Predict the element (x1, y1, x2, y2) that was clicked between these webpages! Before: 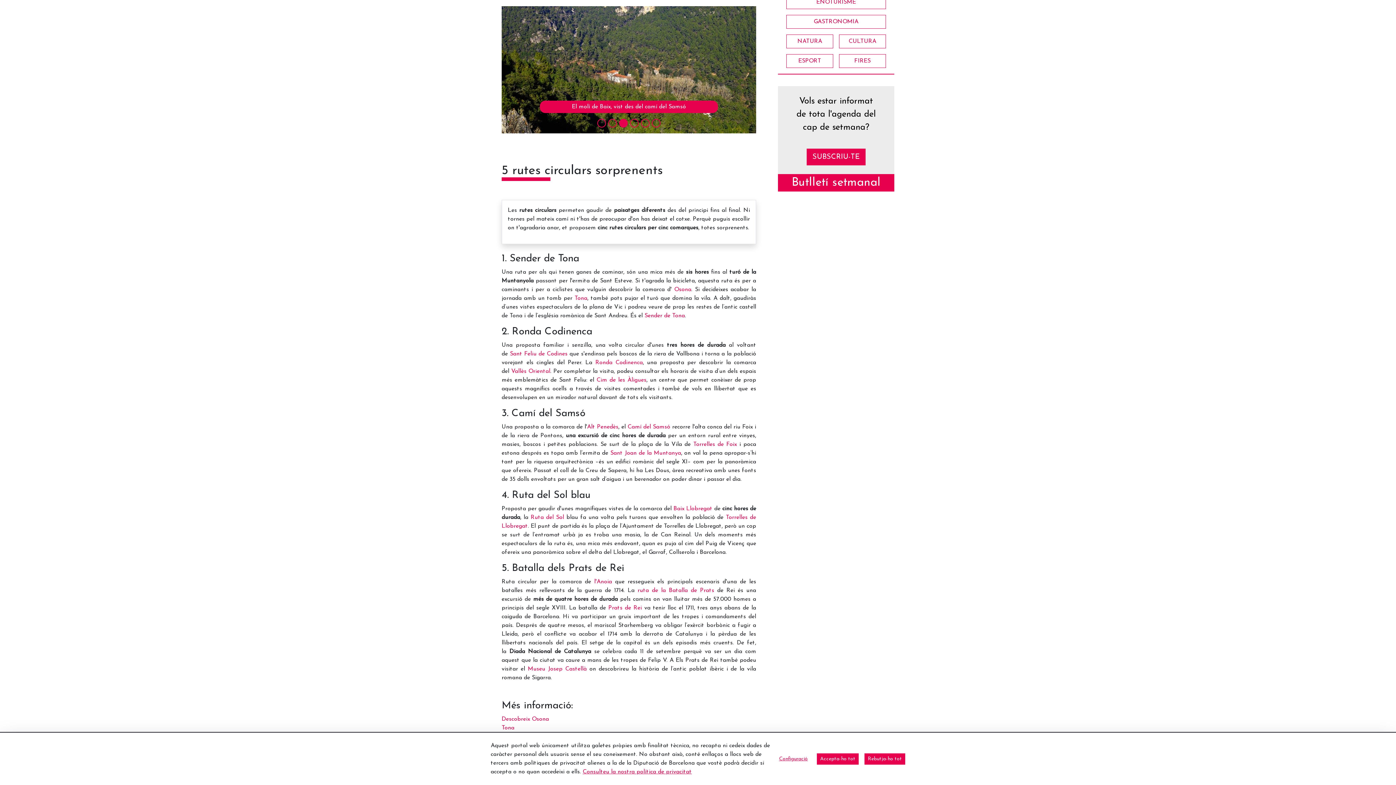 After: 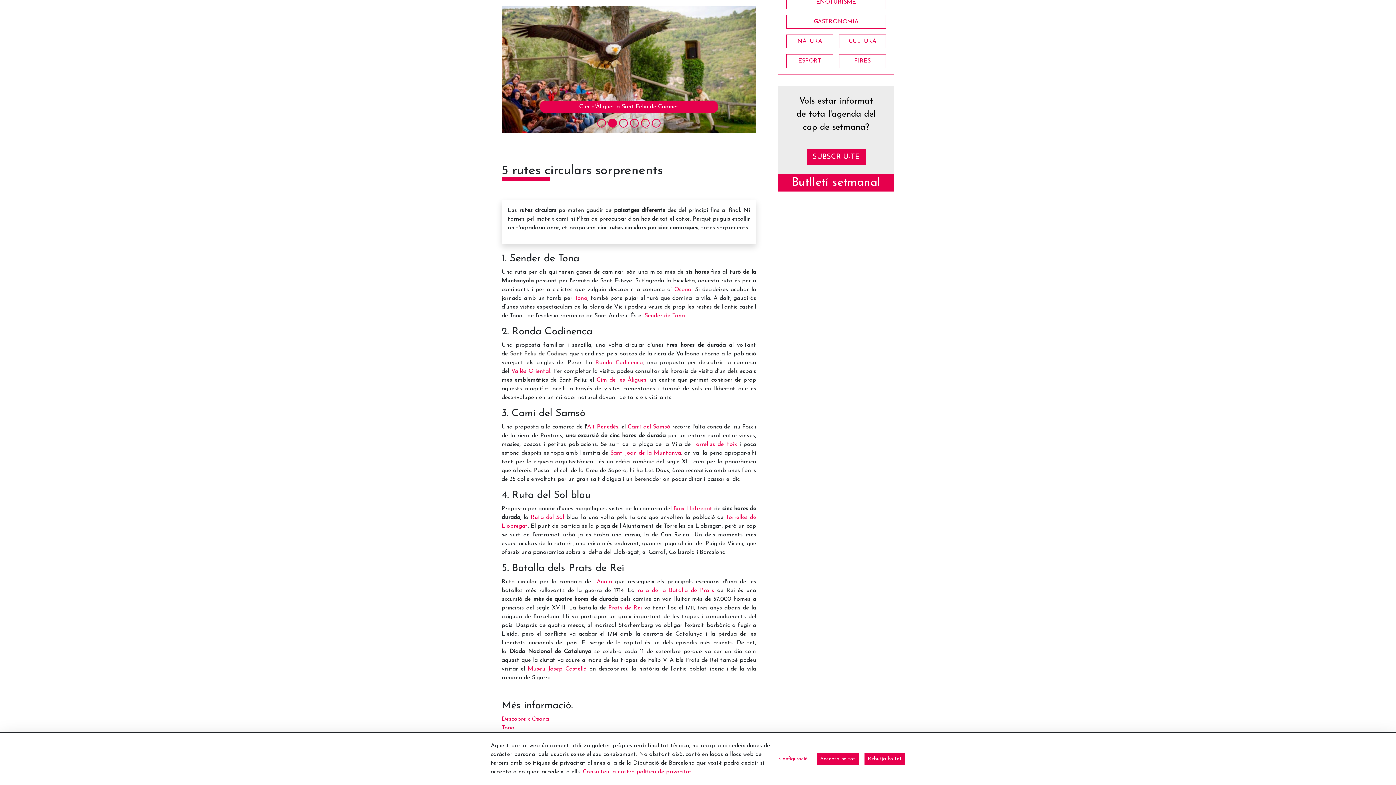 Action: bbox: (510, 351, 567, 357) label: Sant Feliu de Codines